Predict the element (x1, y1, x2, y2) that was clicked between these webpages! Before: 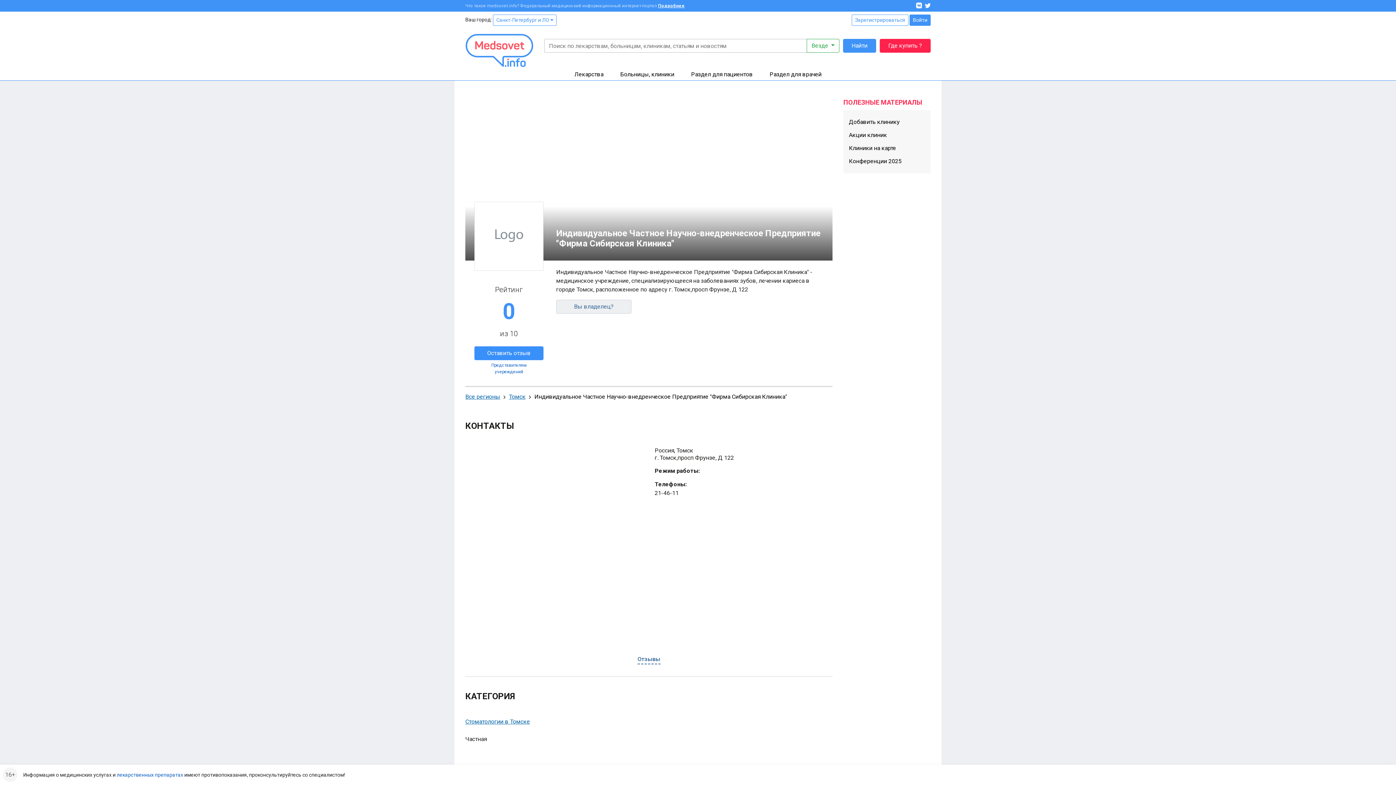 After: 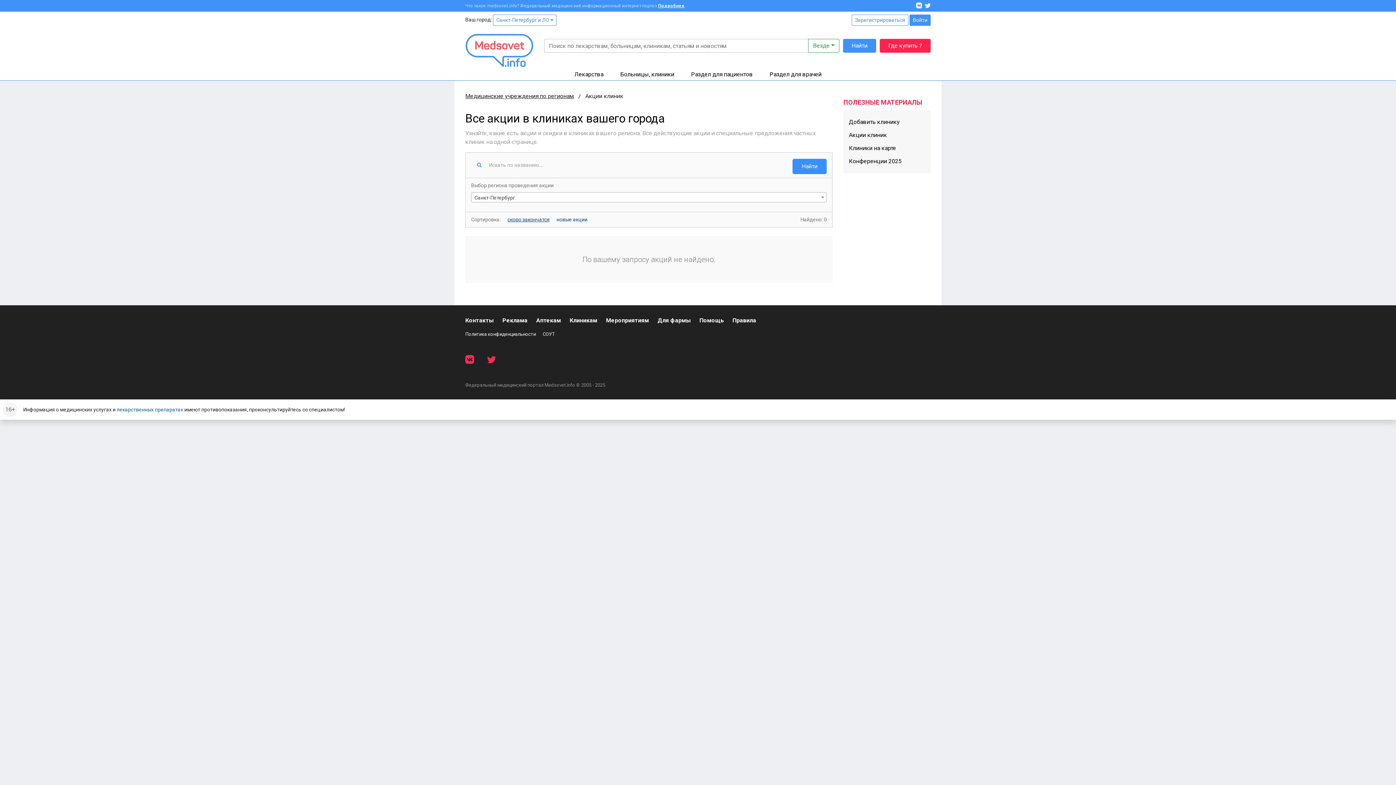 Action: bbox: (849, 128, 925, 141) label: Акции клиник